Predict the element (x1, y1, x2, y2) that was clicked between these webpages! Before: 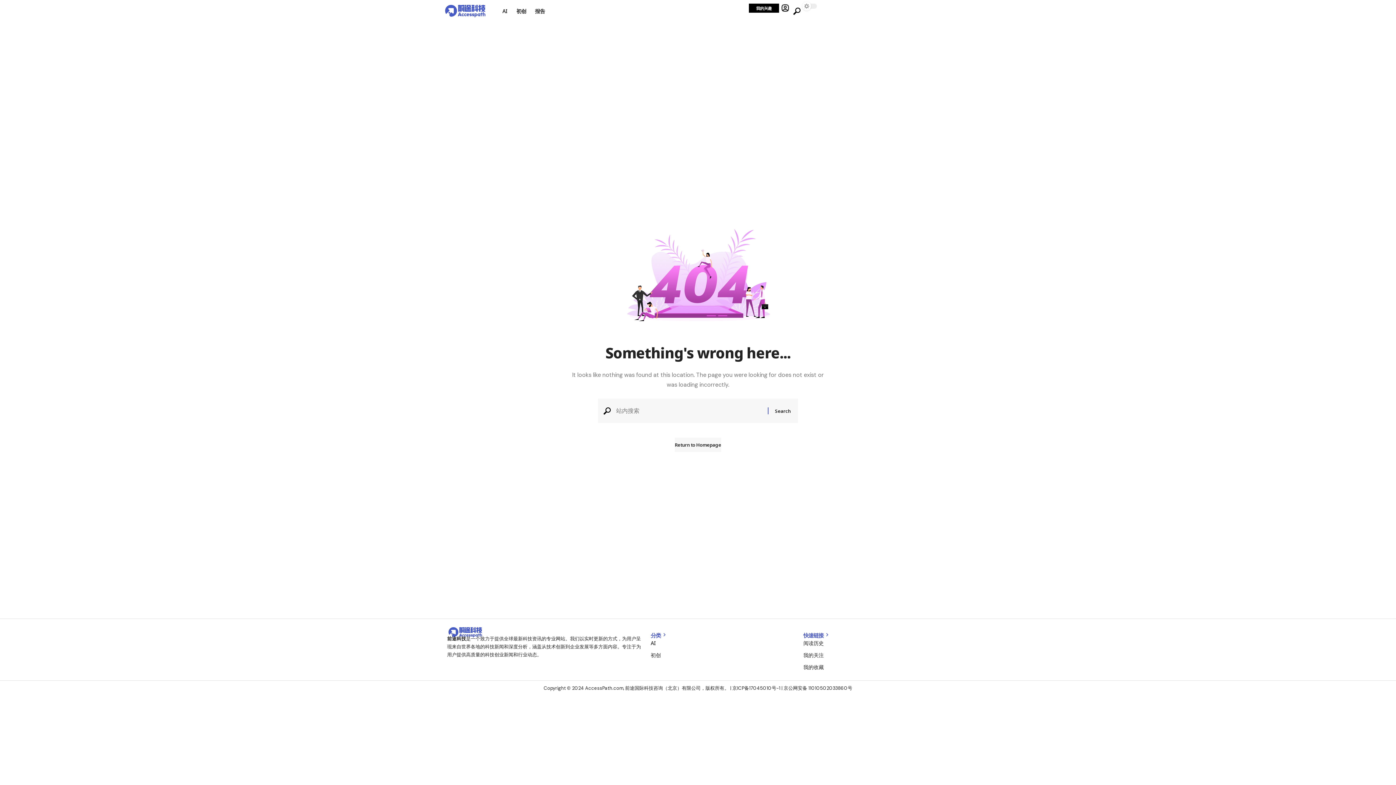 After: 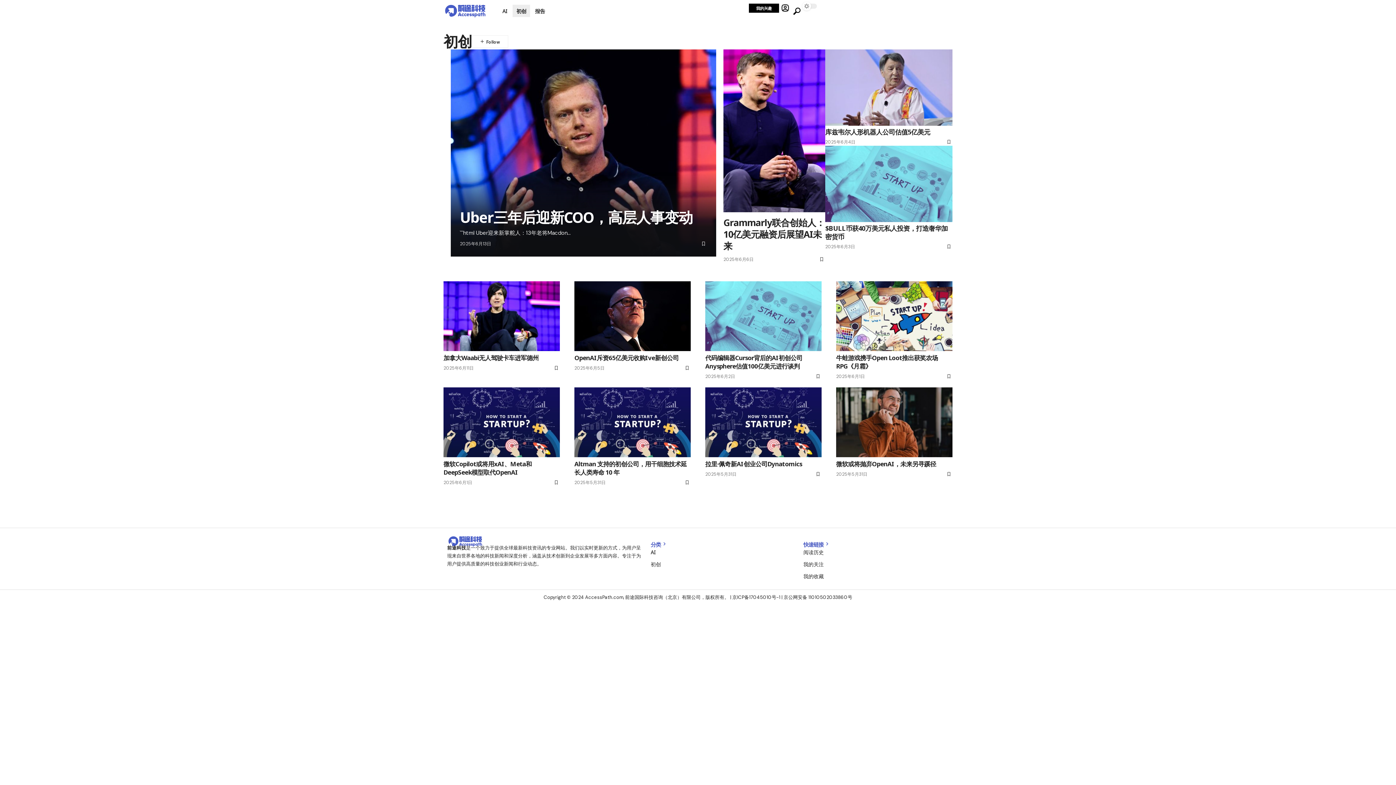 Action: bbox: (512, 0, 530, 21) label: 初创